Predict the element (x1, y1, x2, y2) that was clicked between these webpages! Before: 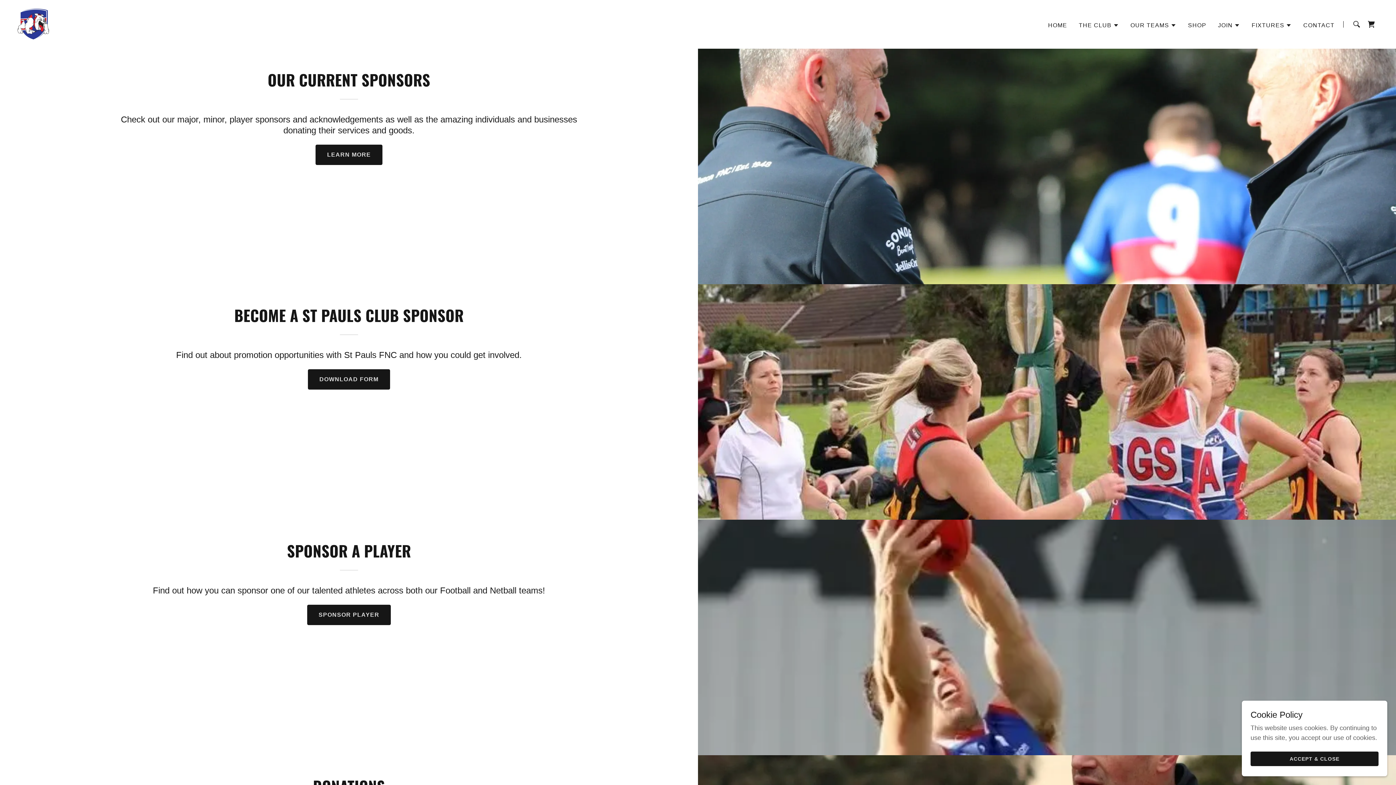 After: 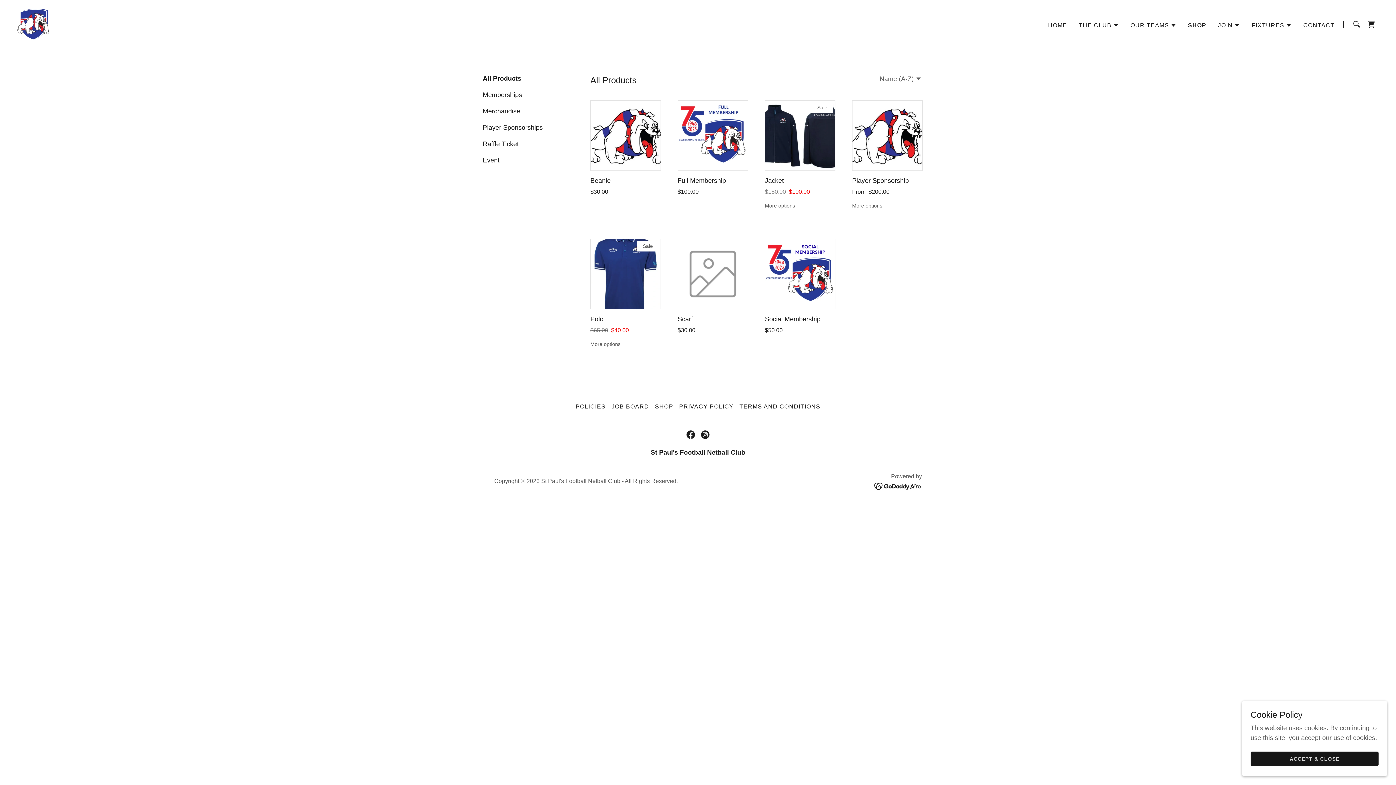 Action: bbox: (1186, 18, 1208, 31) label: SHOP